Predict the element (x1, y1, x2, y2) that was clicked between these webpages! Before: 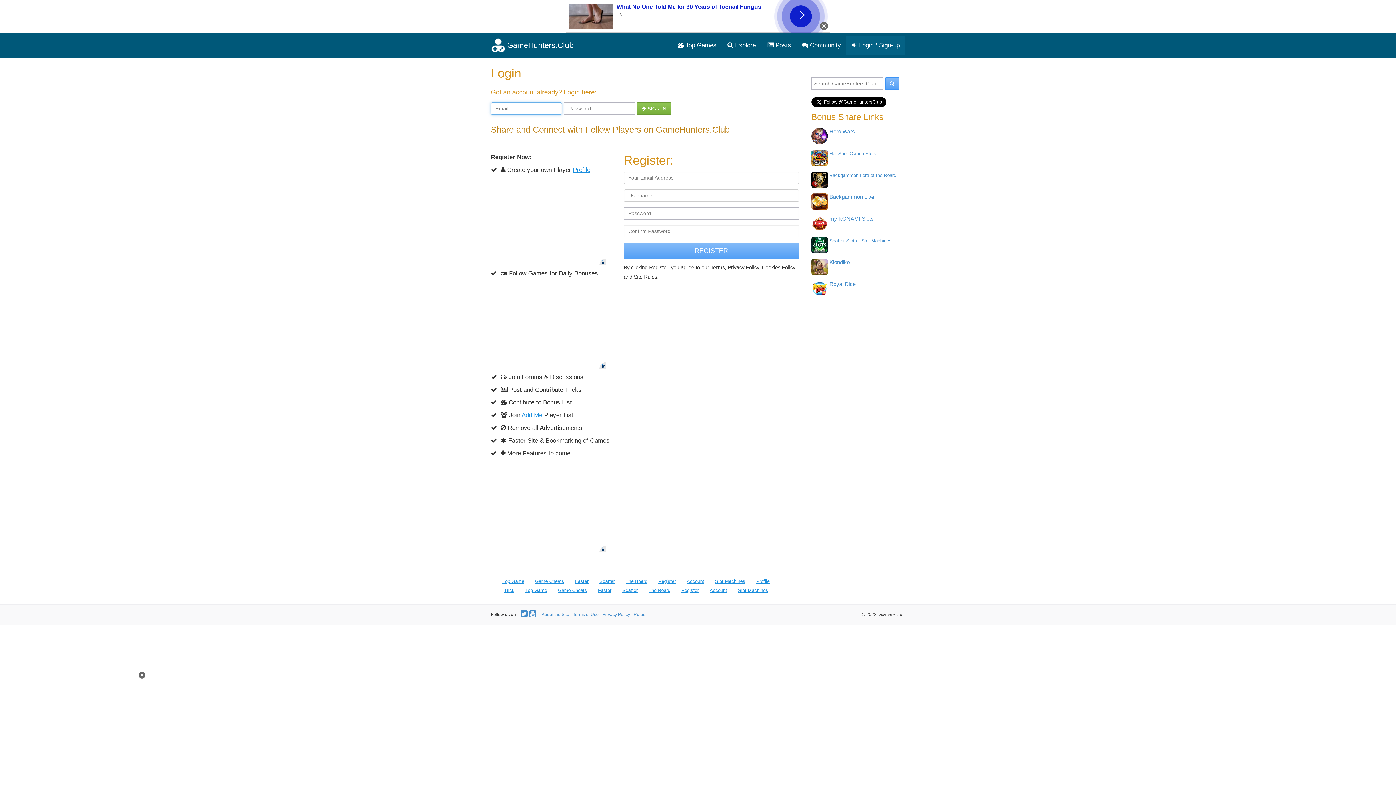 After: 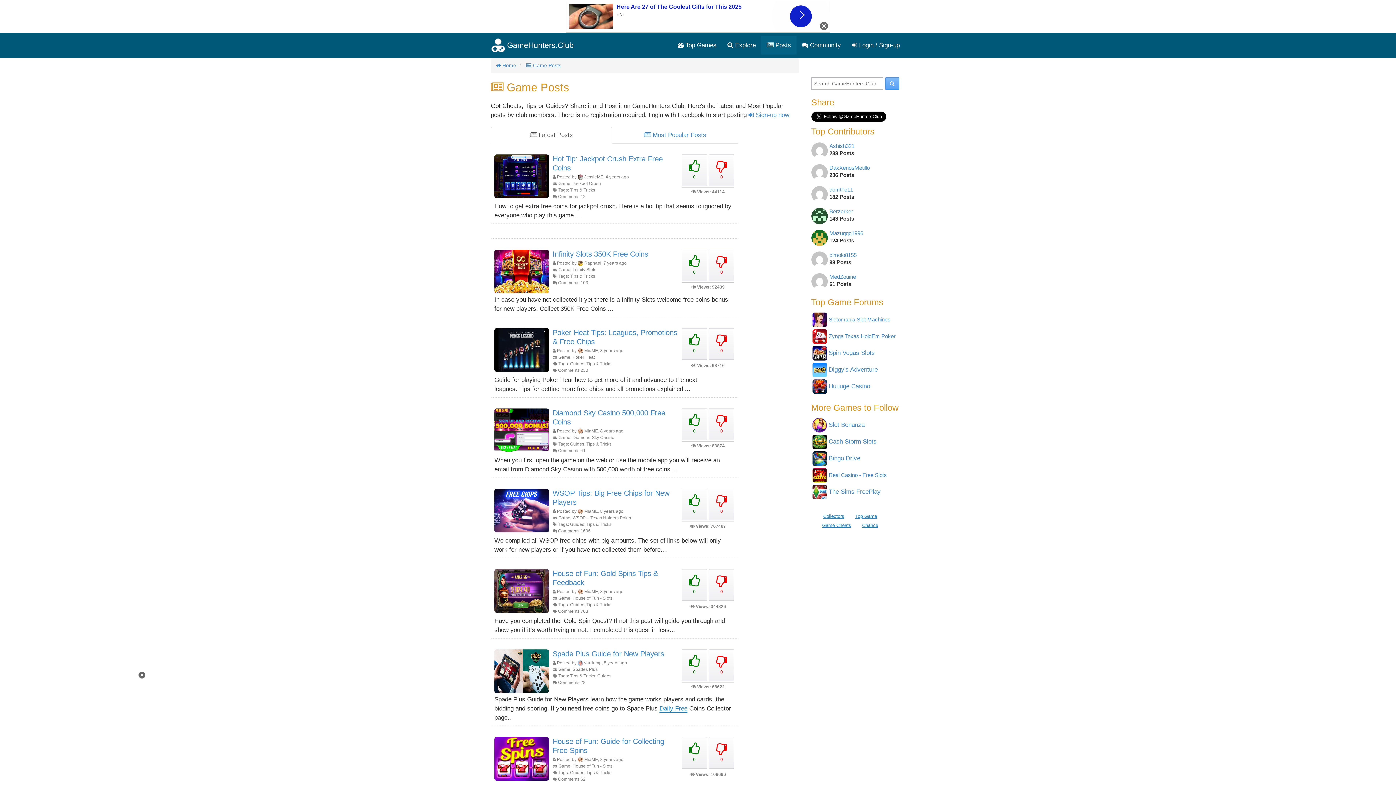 Action: label:  Posts bbox: (761, 36, 796, 54)